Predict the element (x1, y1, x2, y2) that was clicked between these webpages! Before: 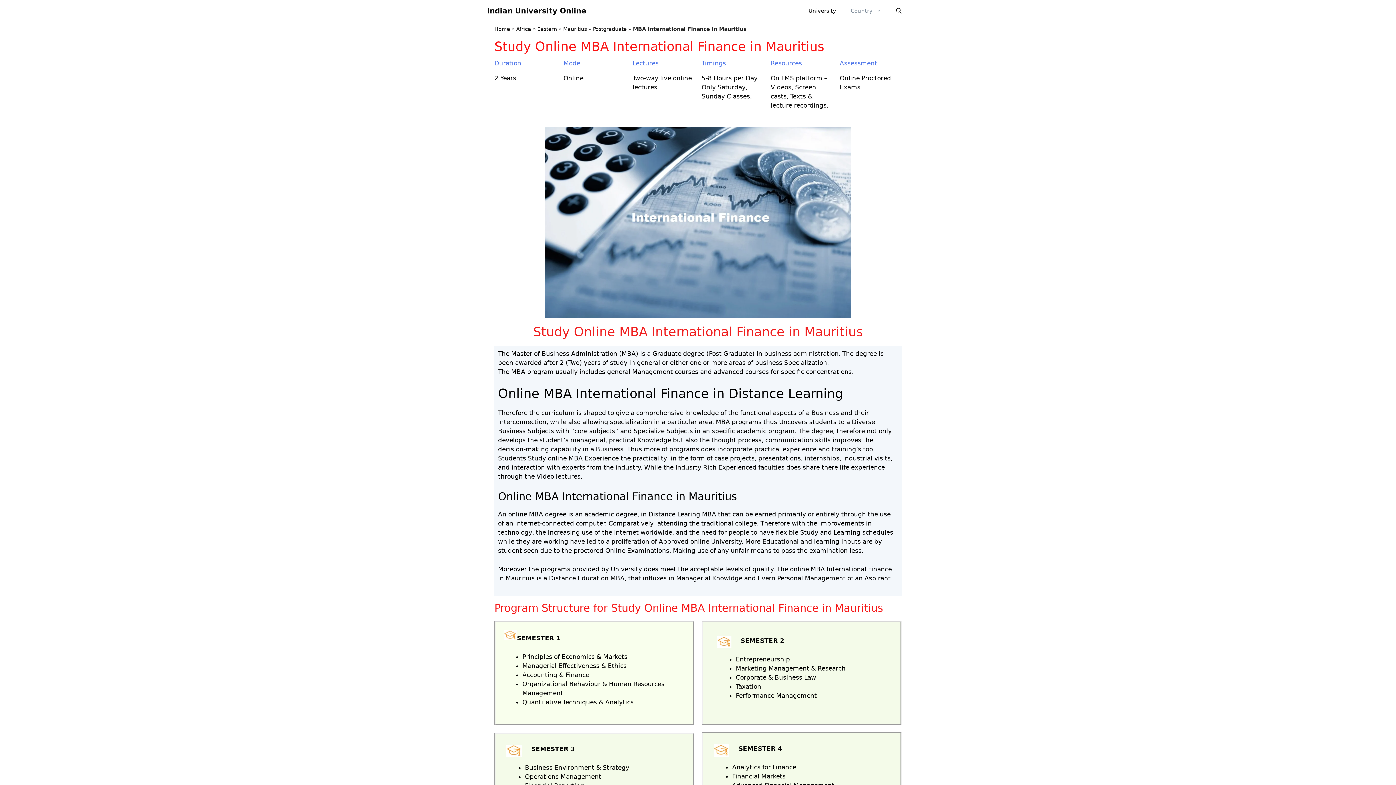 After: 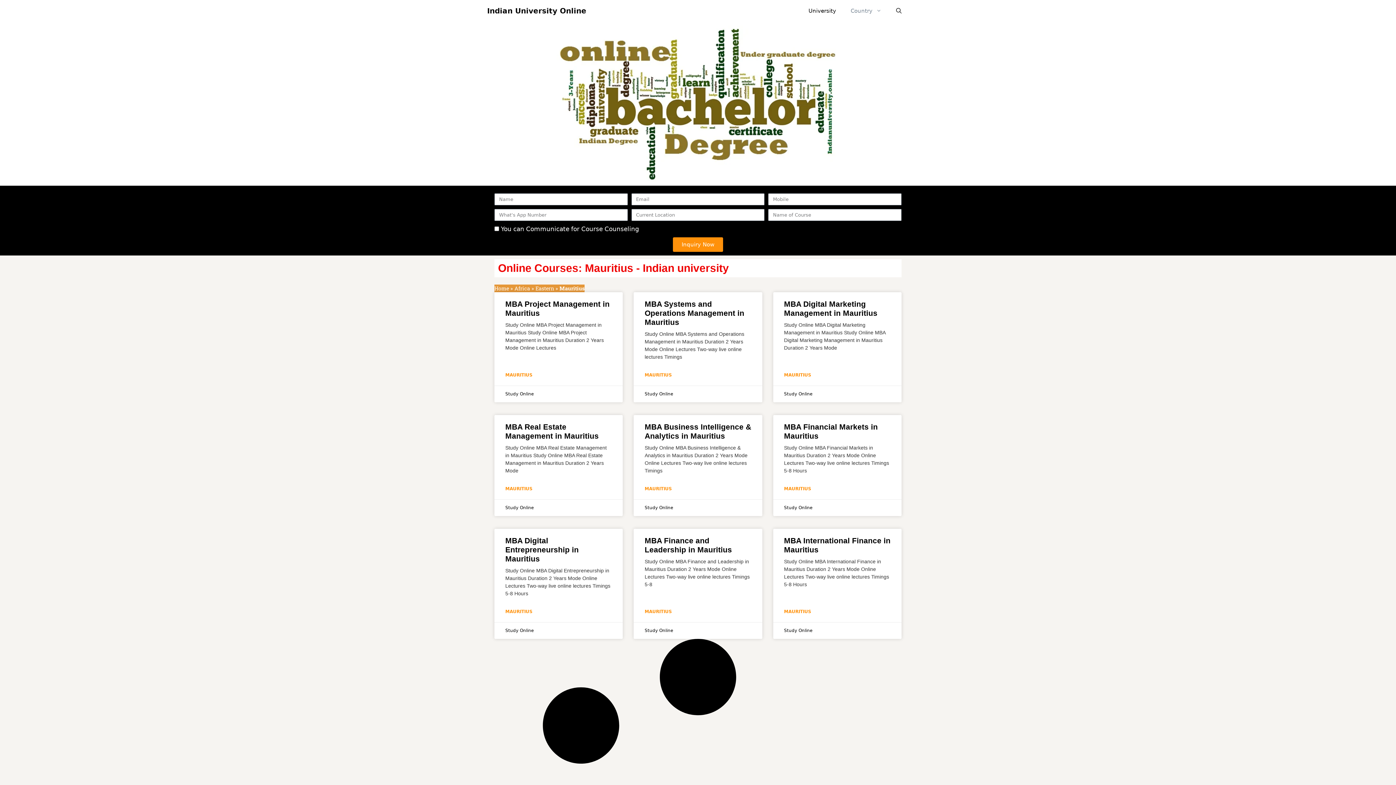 Action: bbox: (563, 26, 586, 32) label: Mauritius